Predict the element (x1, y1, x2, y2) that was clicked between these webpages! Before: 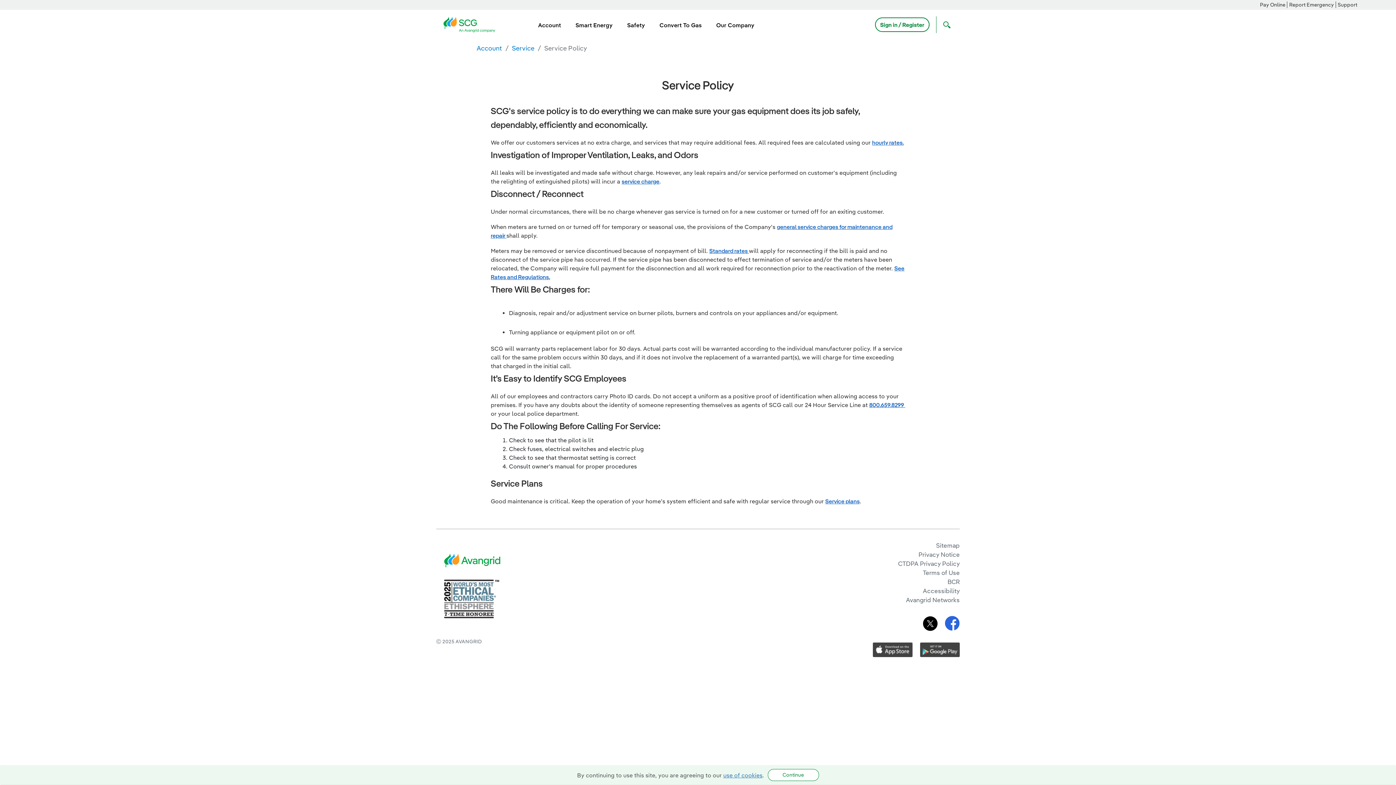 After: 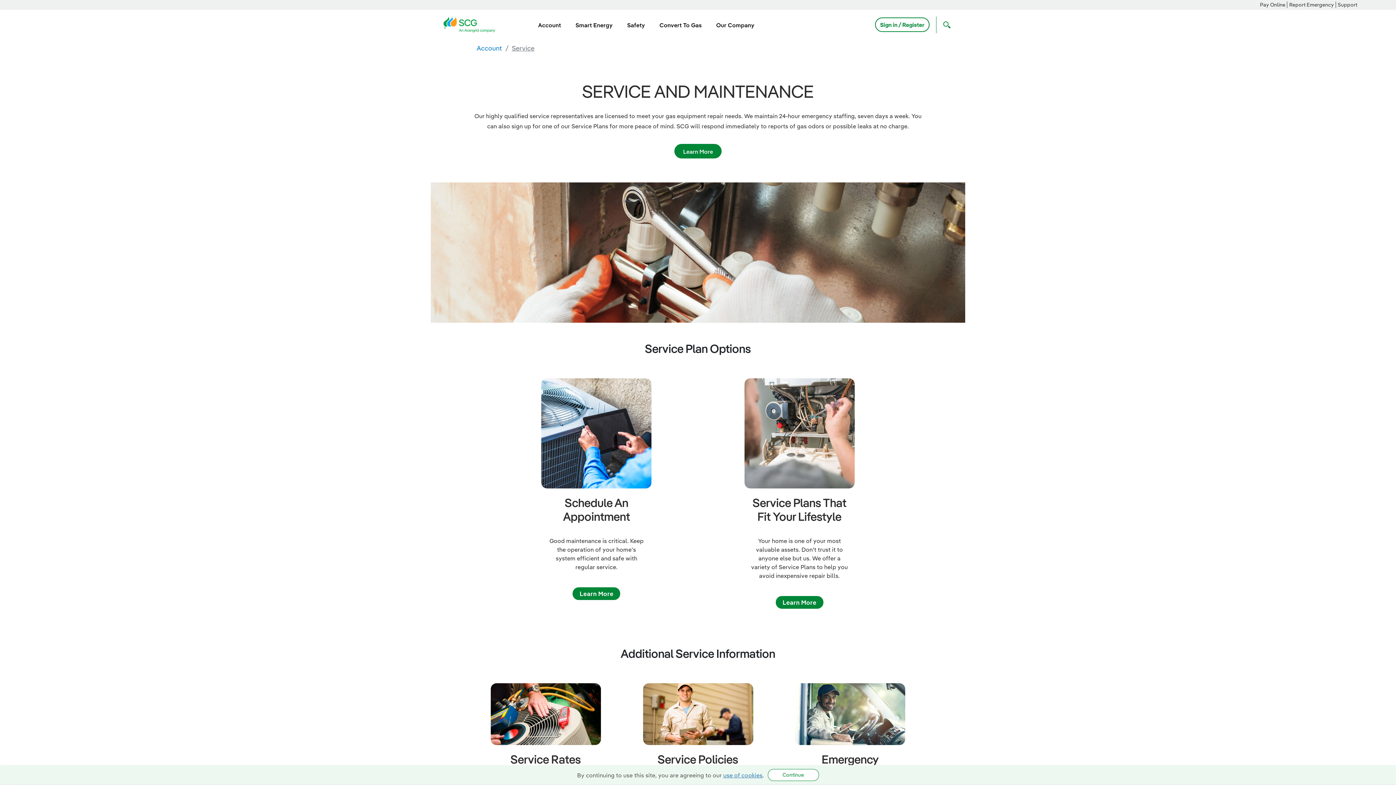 Action: label: Service bbox: (512, 43, 534, 58)